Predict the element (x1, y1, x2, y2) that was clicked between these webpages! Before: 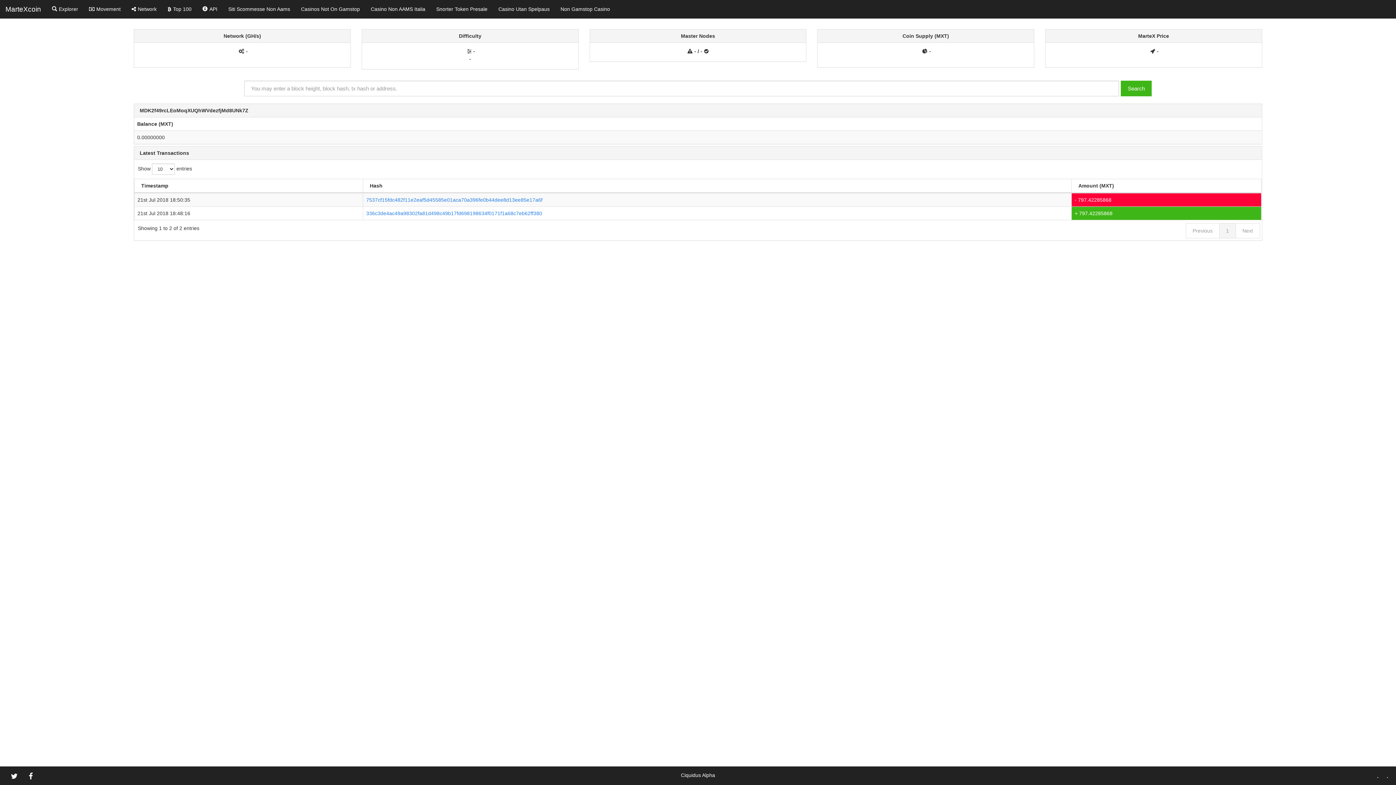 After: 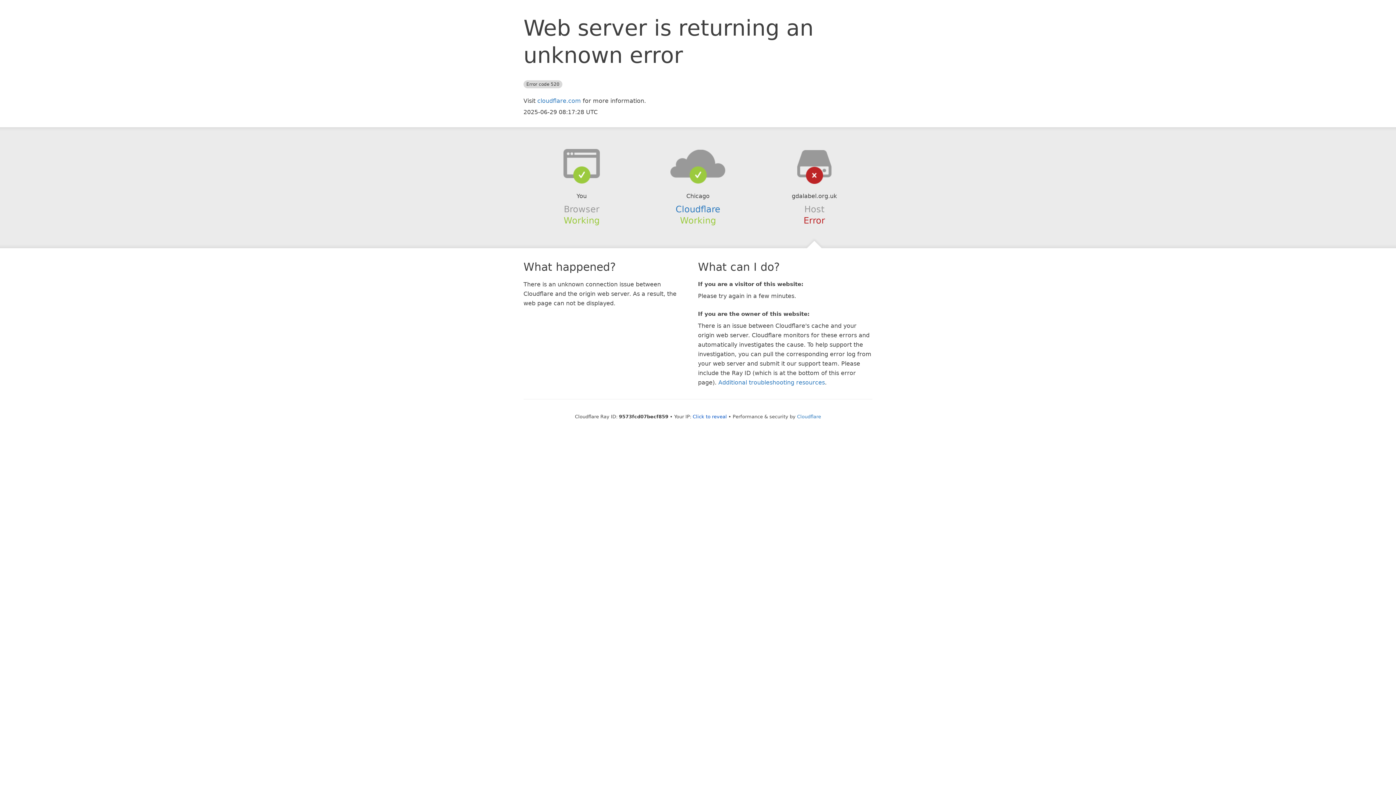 Action: bbox: (555, 0, 615, 18) label: Non Gamstop Casino